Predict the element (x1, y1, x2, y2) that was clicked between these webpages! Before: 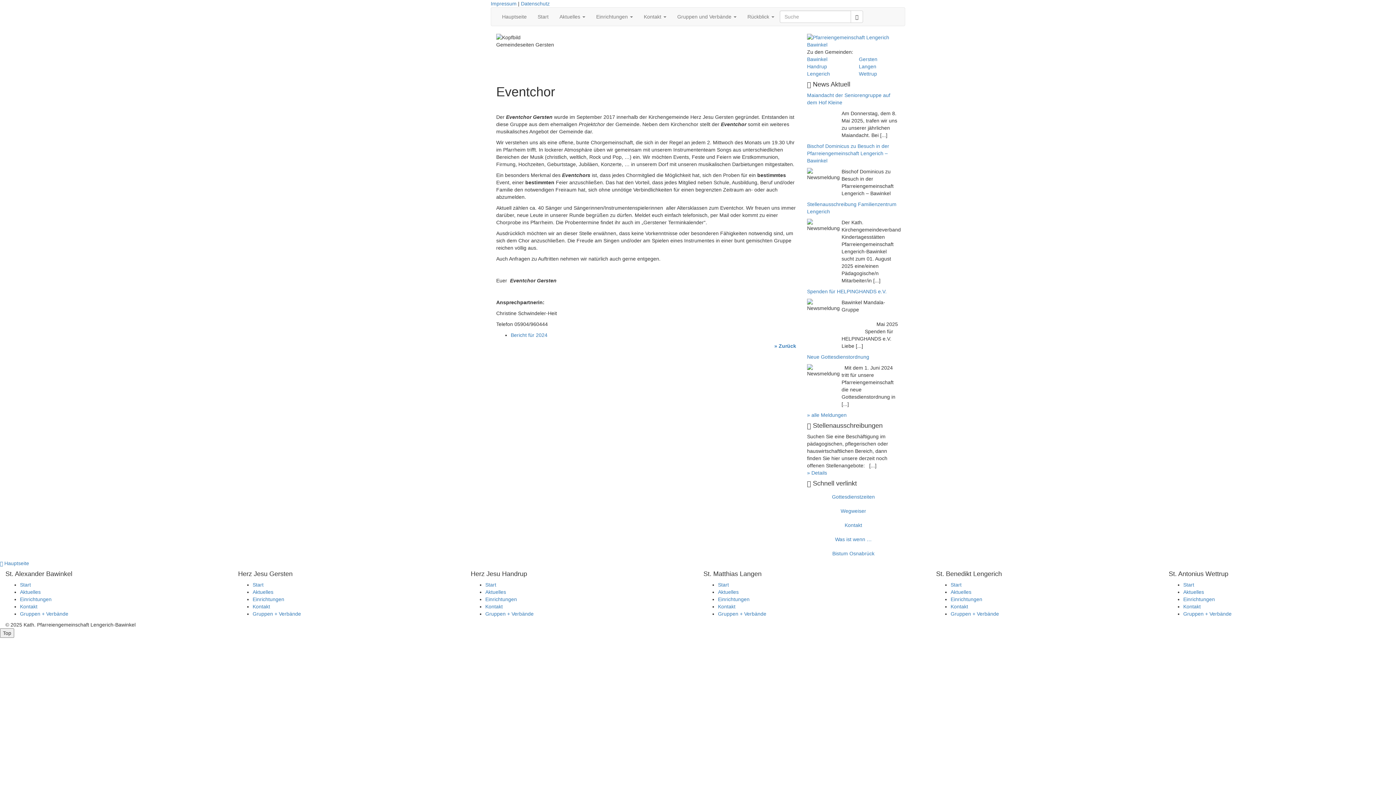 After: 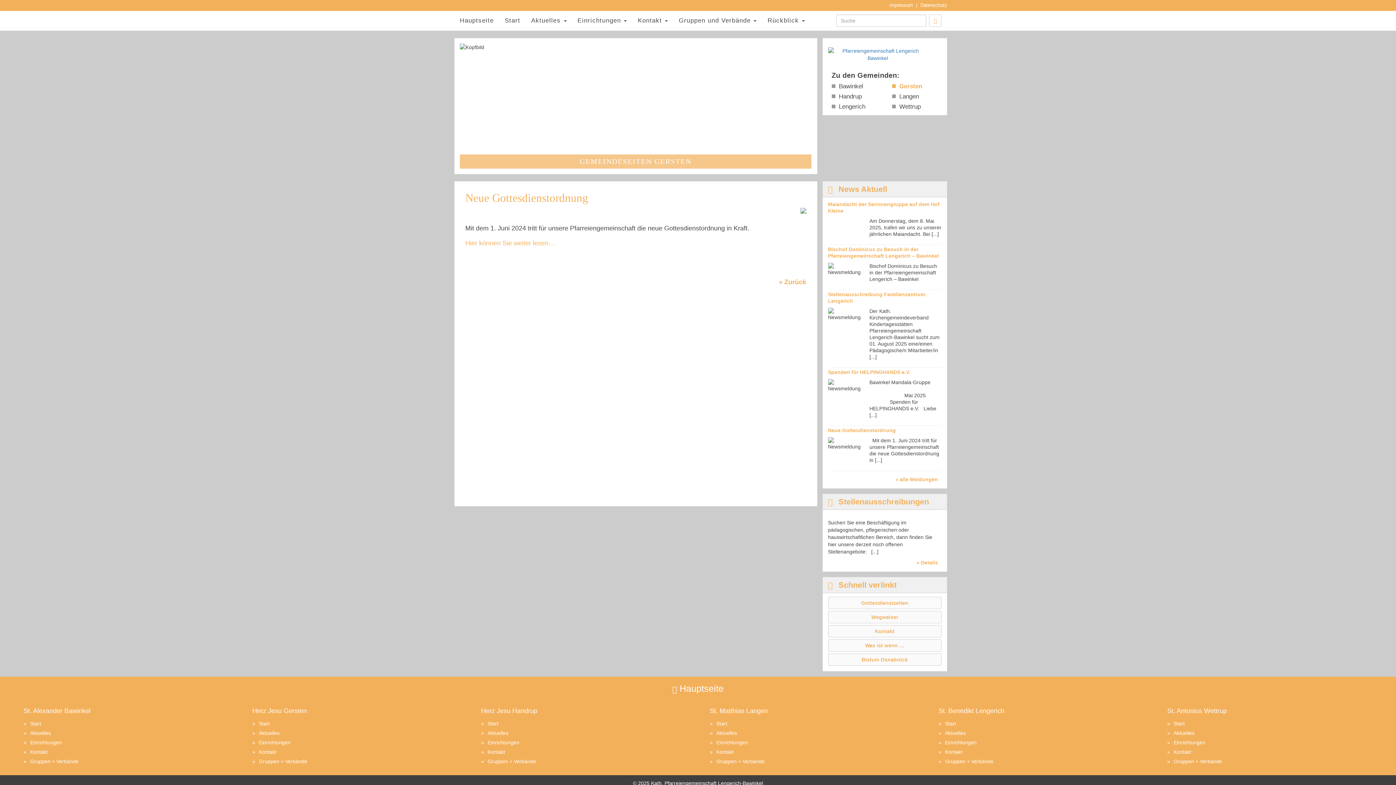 Action: label: Neue Gottesdienstordnung bbox: (807, 354, 869, 360)